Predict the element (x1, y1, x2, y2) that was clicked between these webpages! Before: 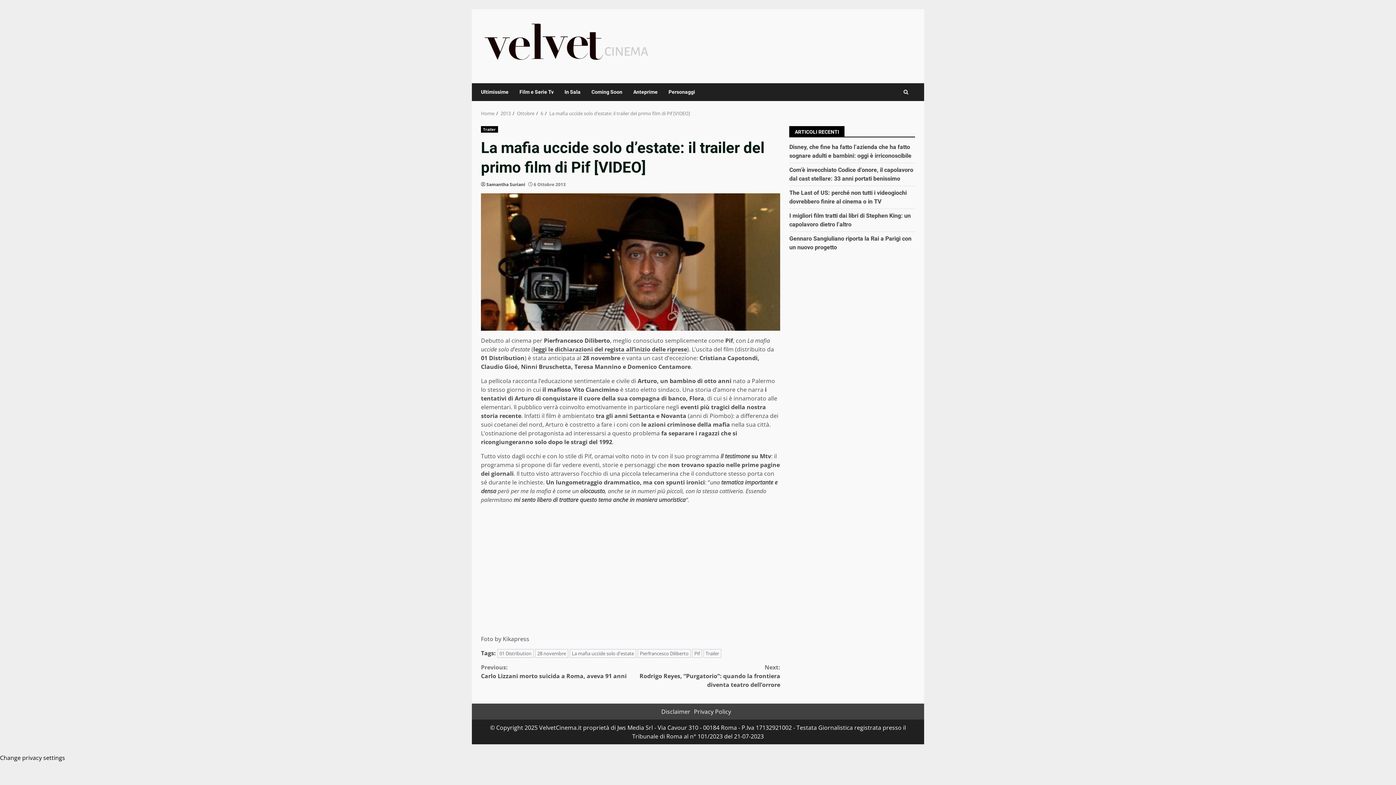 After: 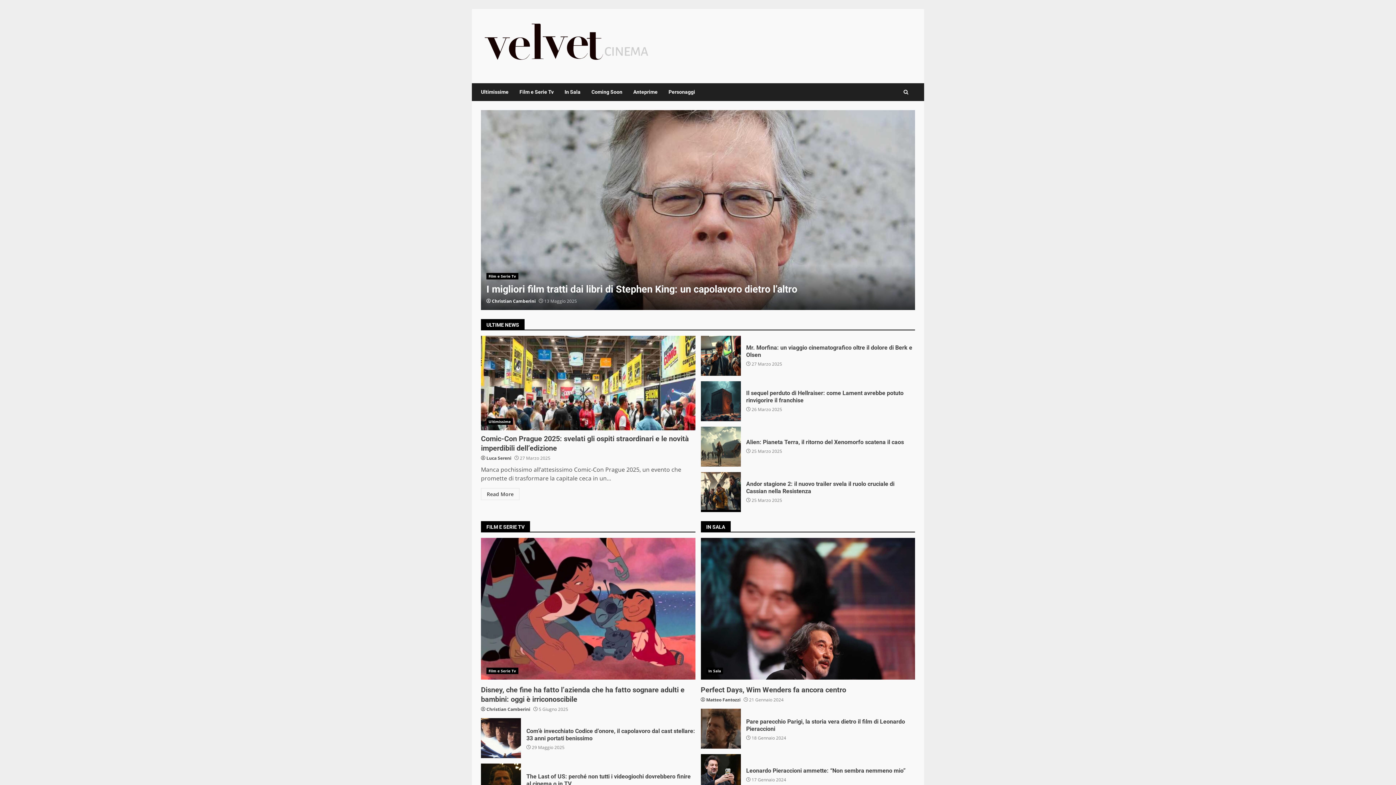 Action: label: Home bbox: (481, 110, 494, 116)